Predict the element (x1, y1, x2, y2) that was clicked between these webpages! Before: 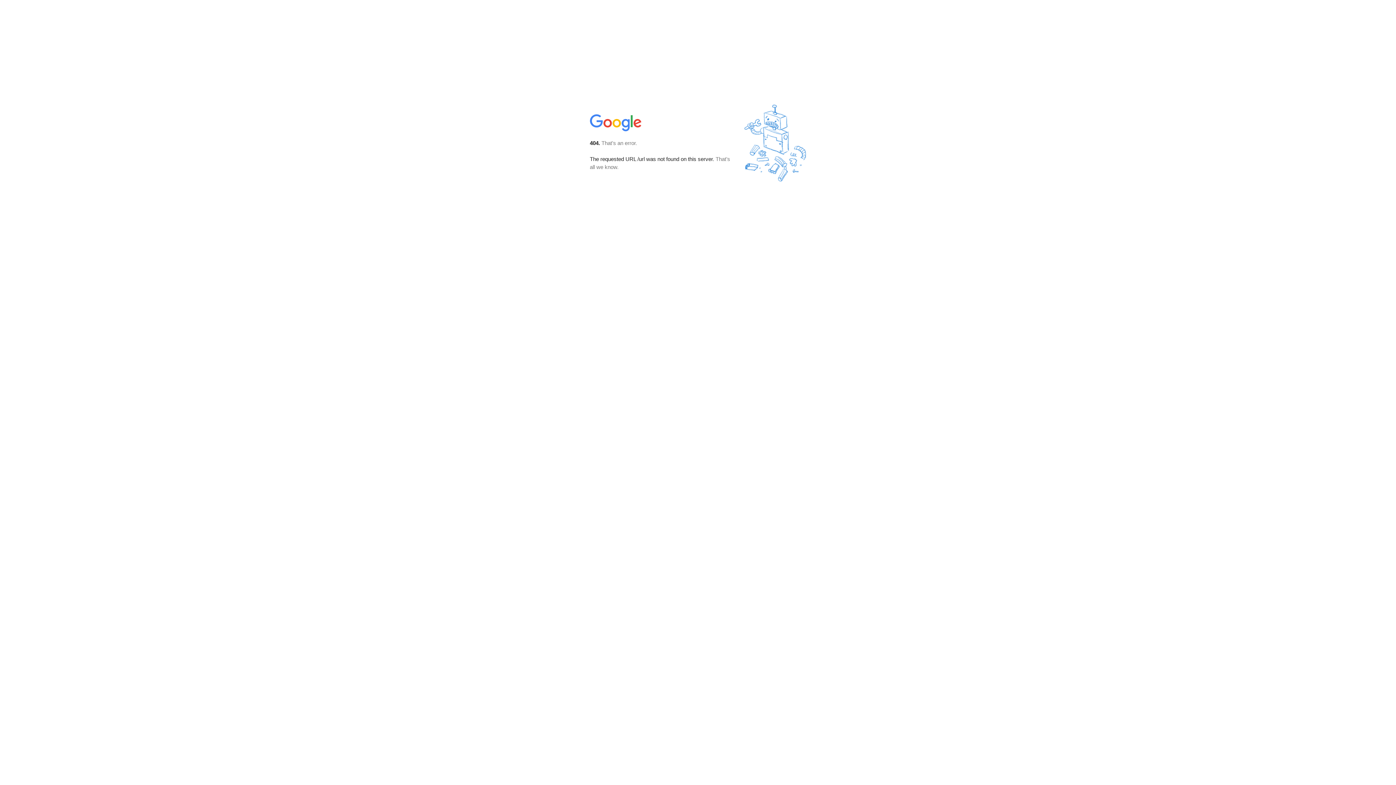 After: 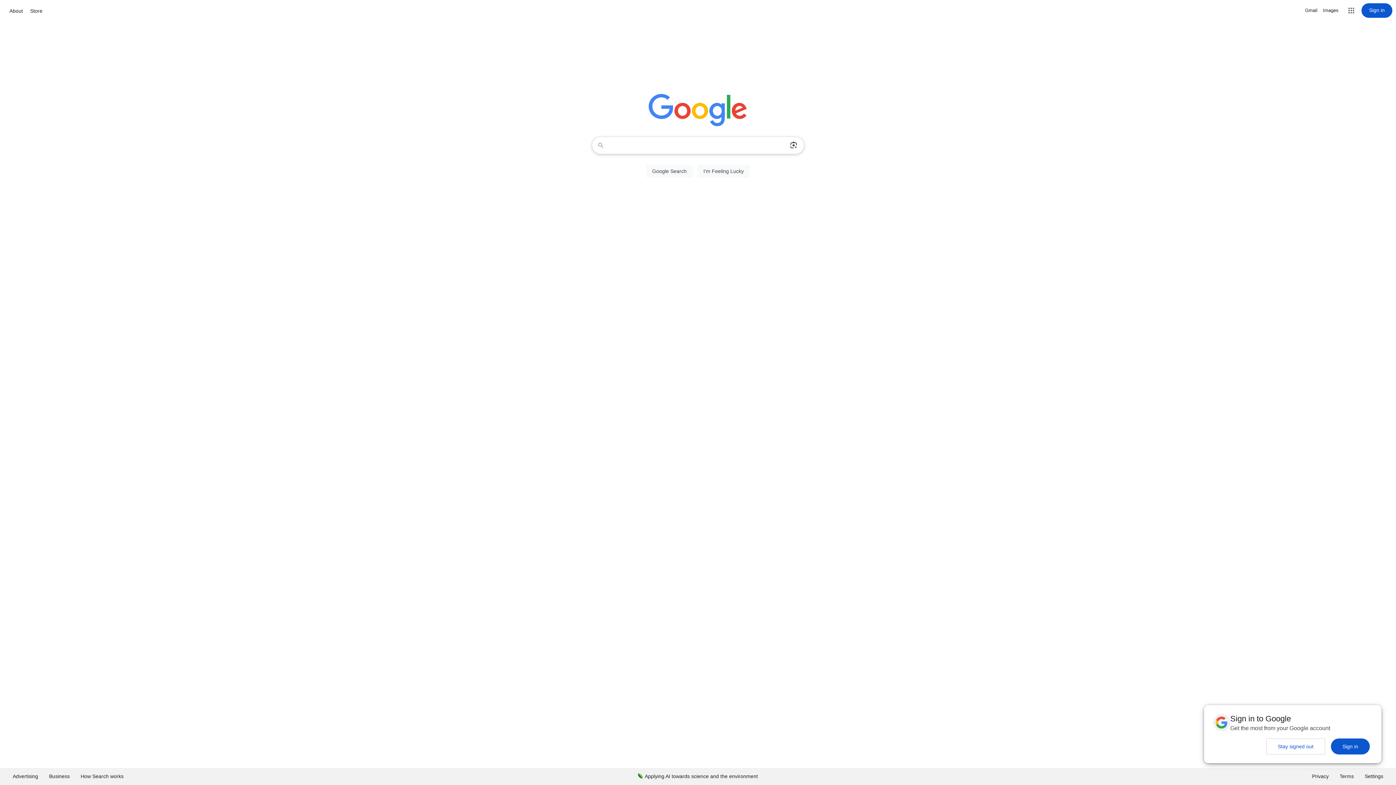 Action: bbox: (590, 127, 642, 134)